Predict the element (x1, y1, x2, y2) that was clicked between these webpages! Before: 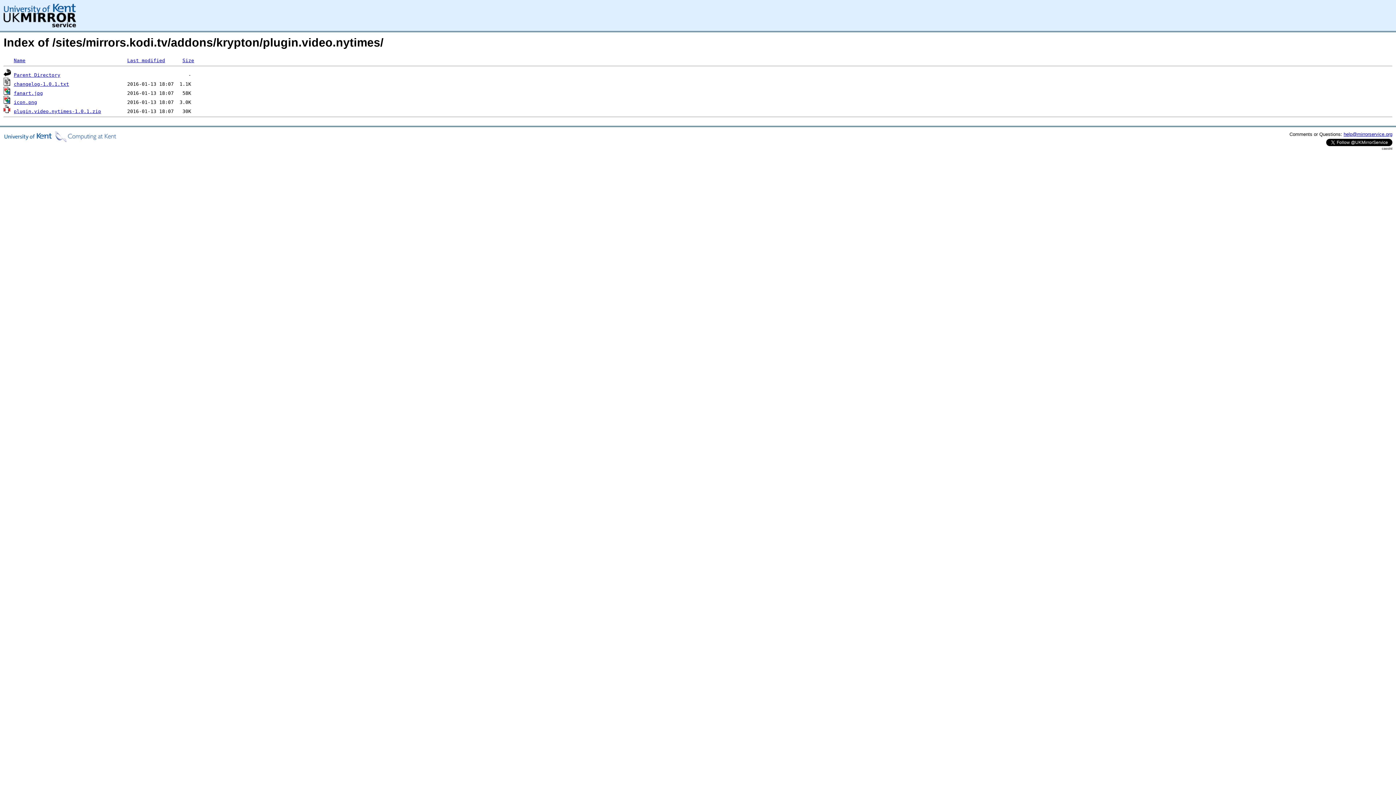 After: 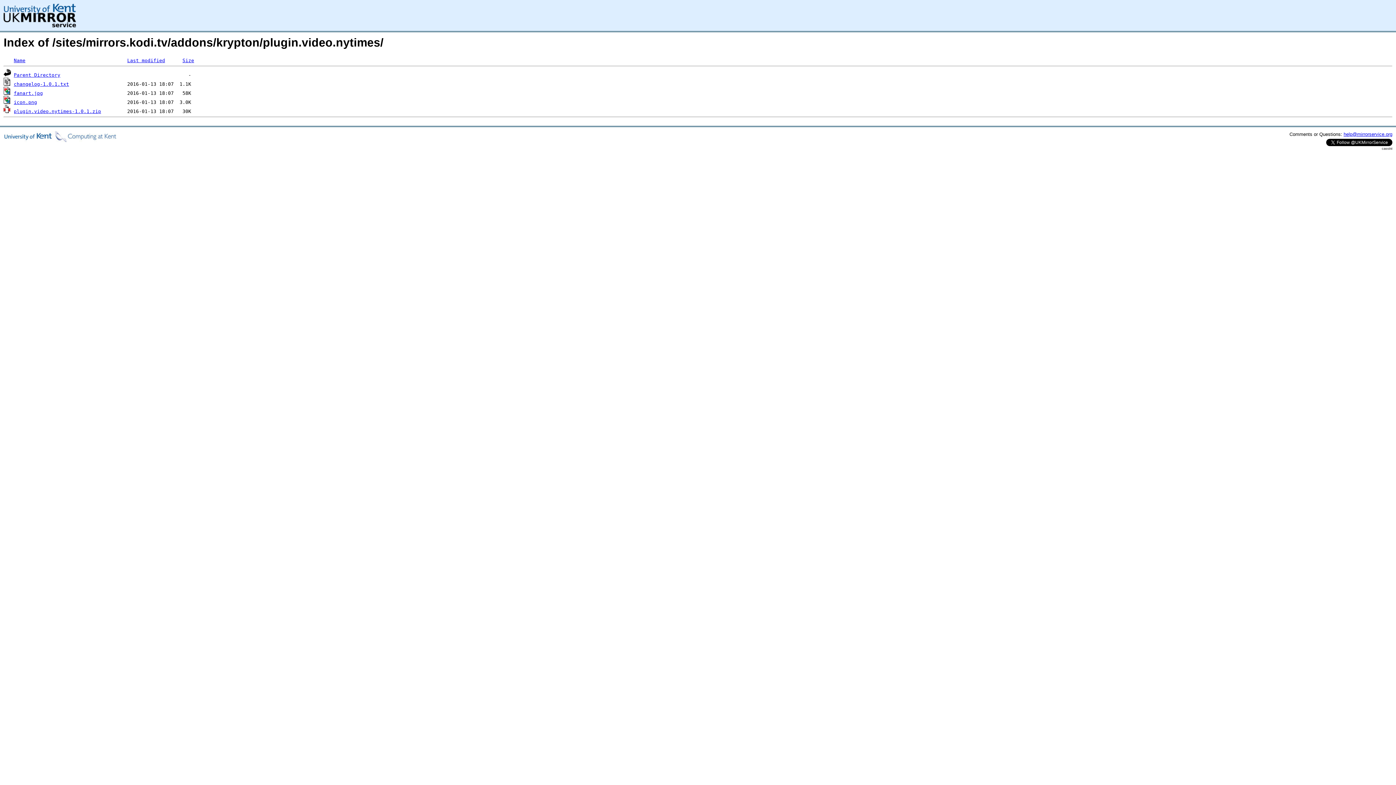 Action: bbox: (1344, 131, 1392, 136) label: help@mirrorservice.org